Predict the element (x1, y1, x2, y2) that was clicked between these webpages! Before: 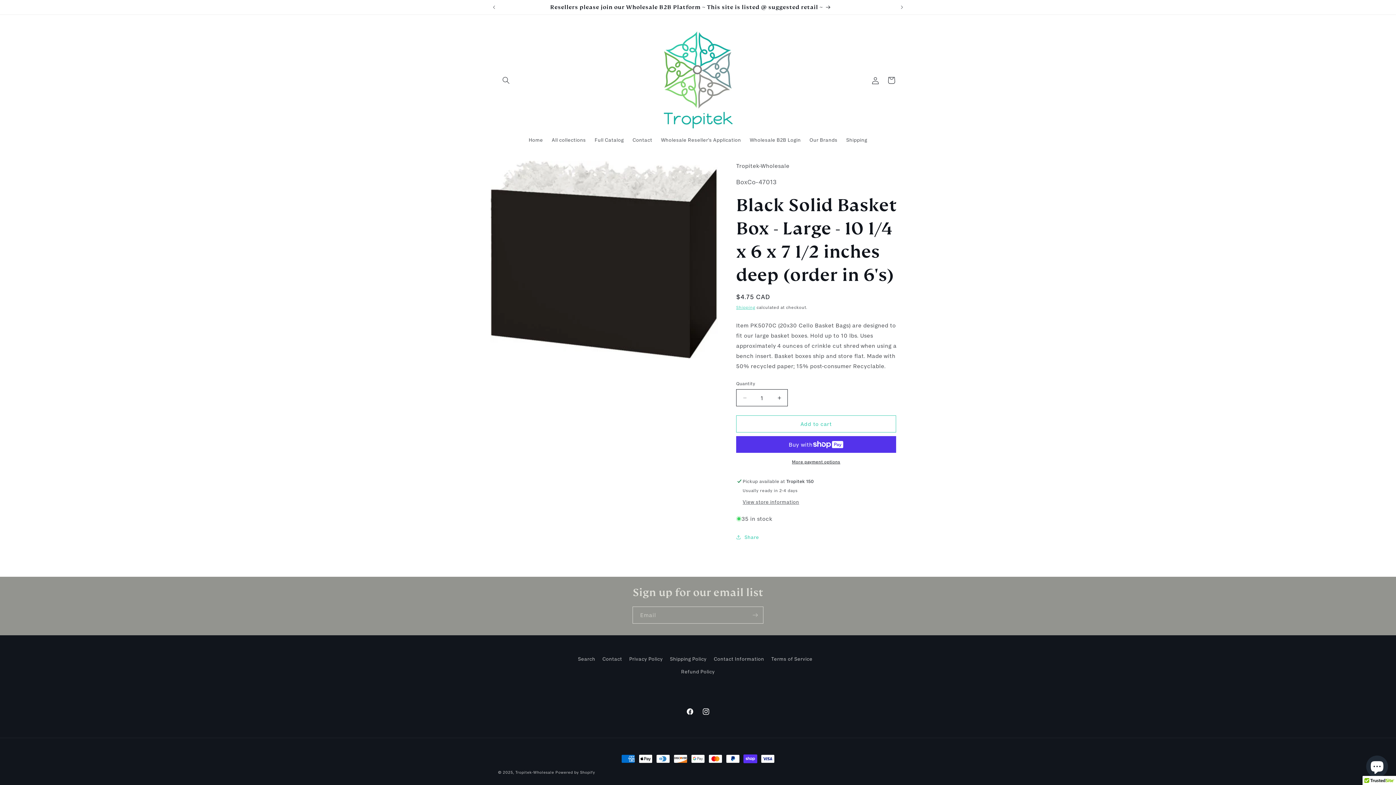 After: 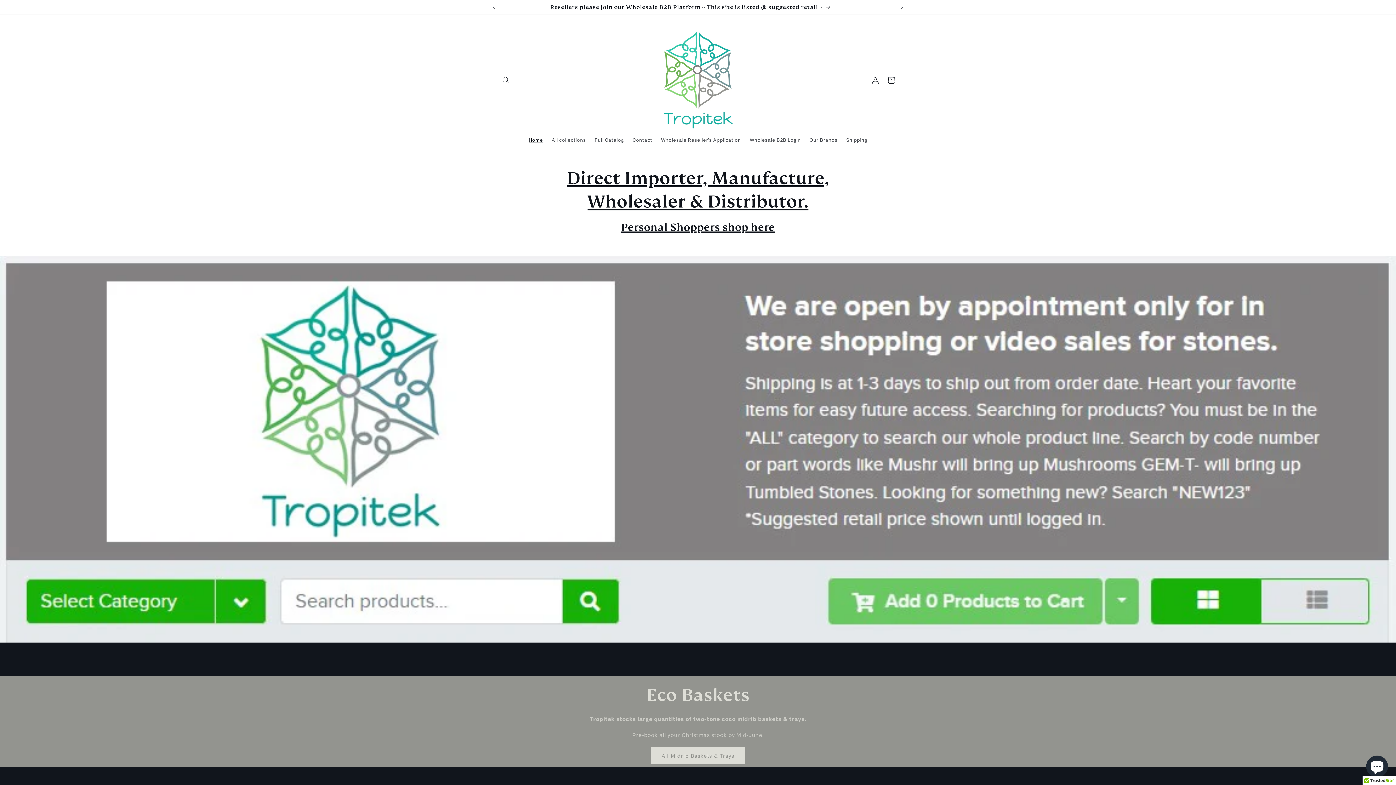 Action: bbox: (515, 770, 554, 775) label: Tropitek-Wholesale